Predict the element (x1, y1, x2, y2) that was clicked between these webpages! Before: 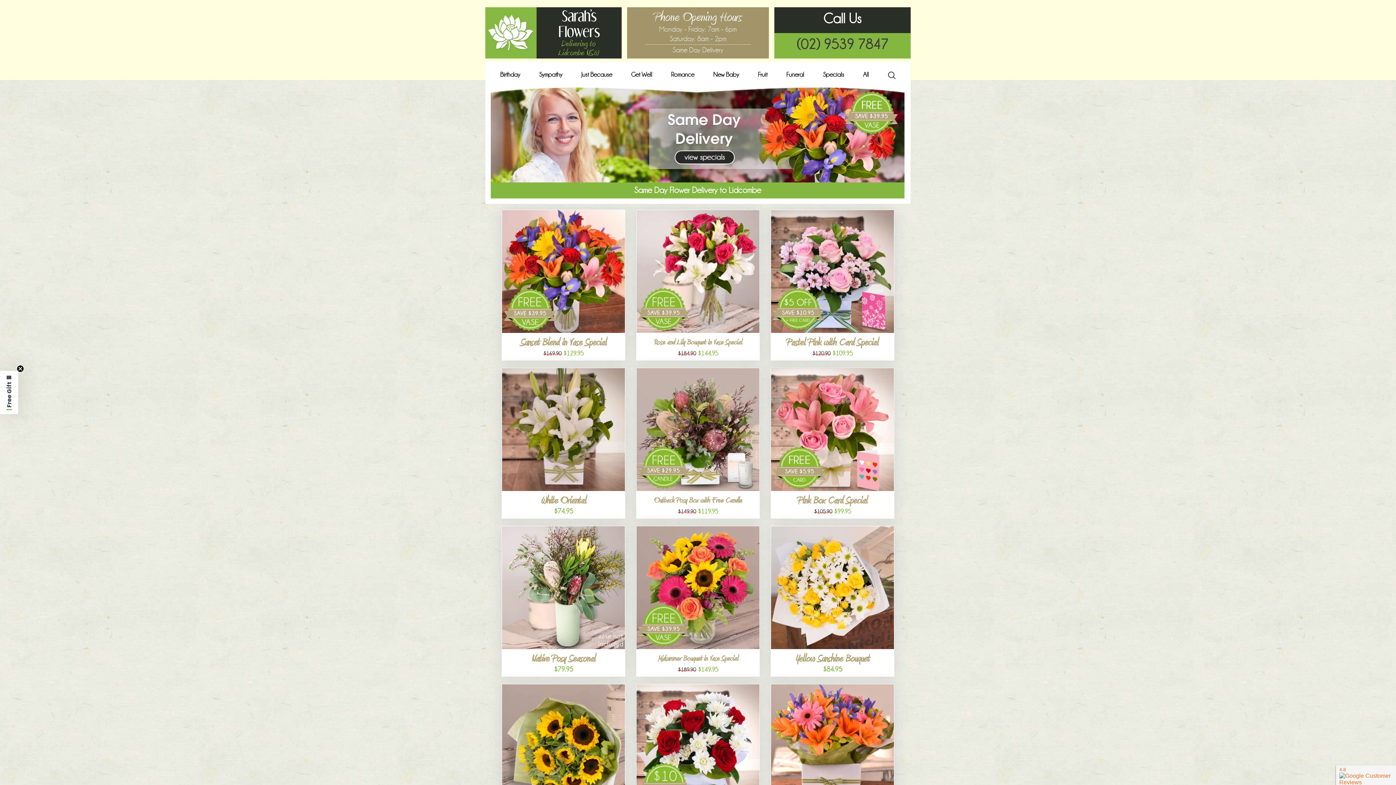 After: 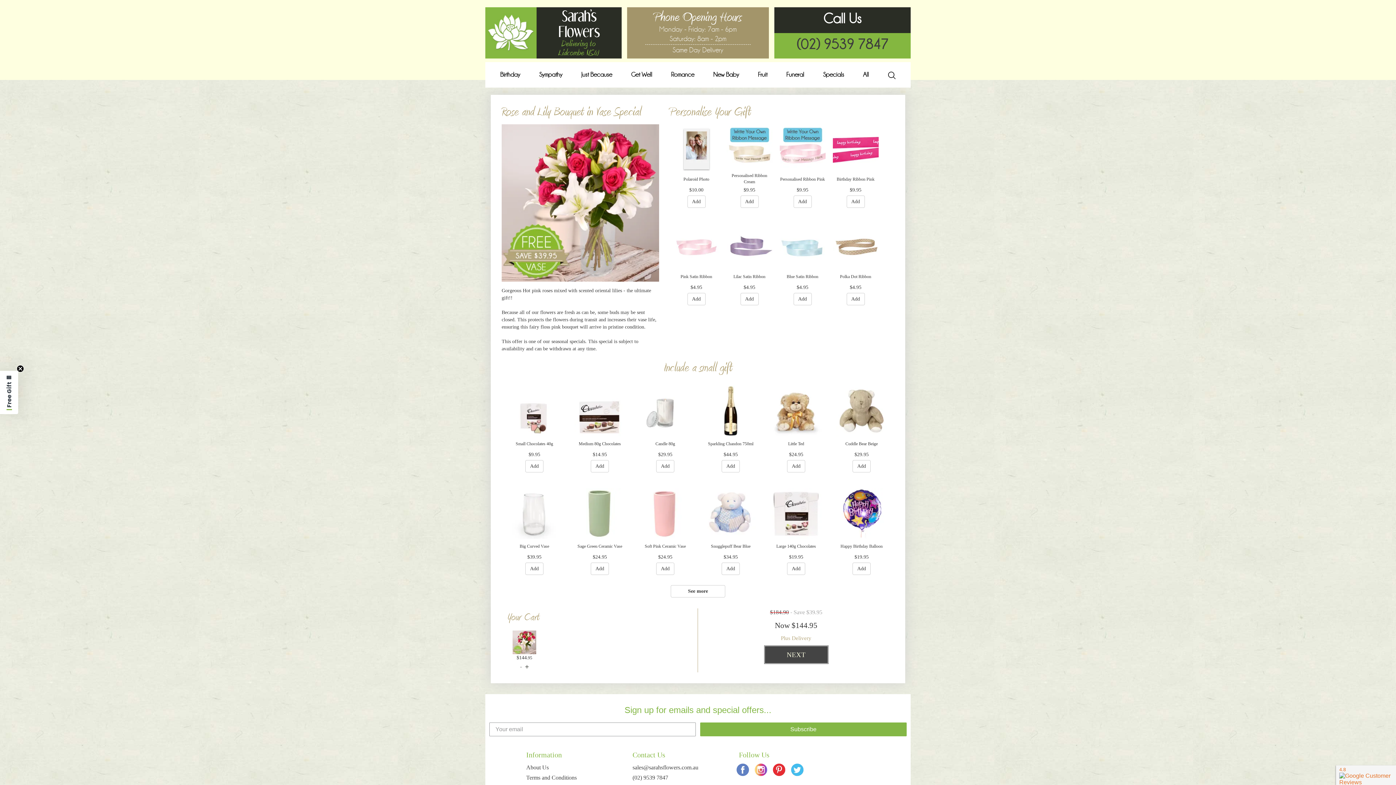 Action: label: Rose and Lily Bouquet in Vase Special
$184.90 $144.95 bbox: (636, 209, 760, 360)